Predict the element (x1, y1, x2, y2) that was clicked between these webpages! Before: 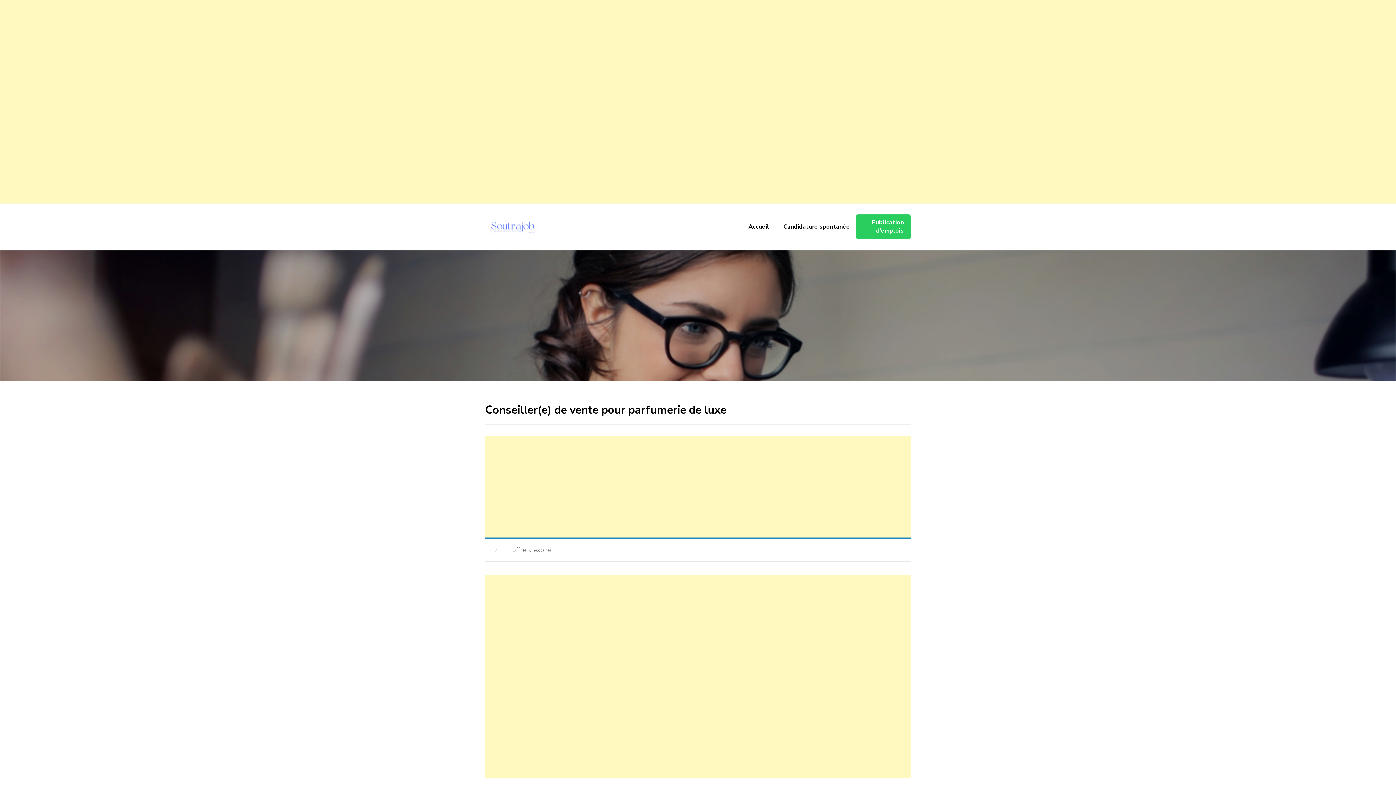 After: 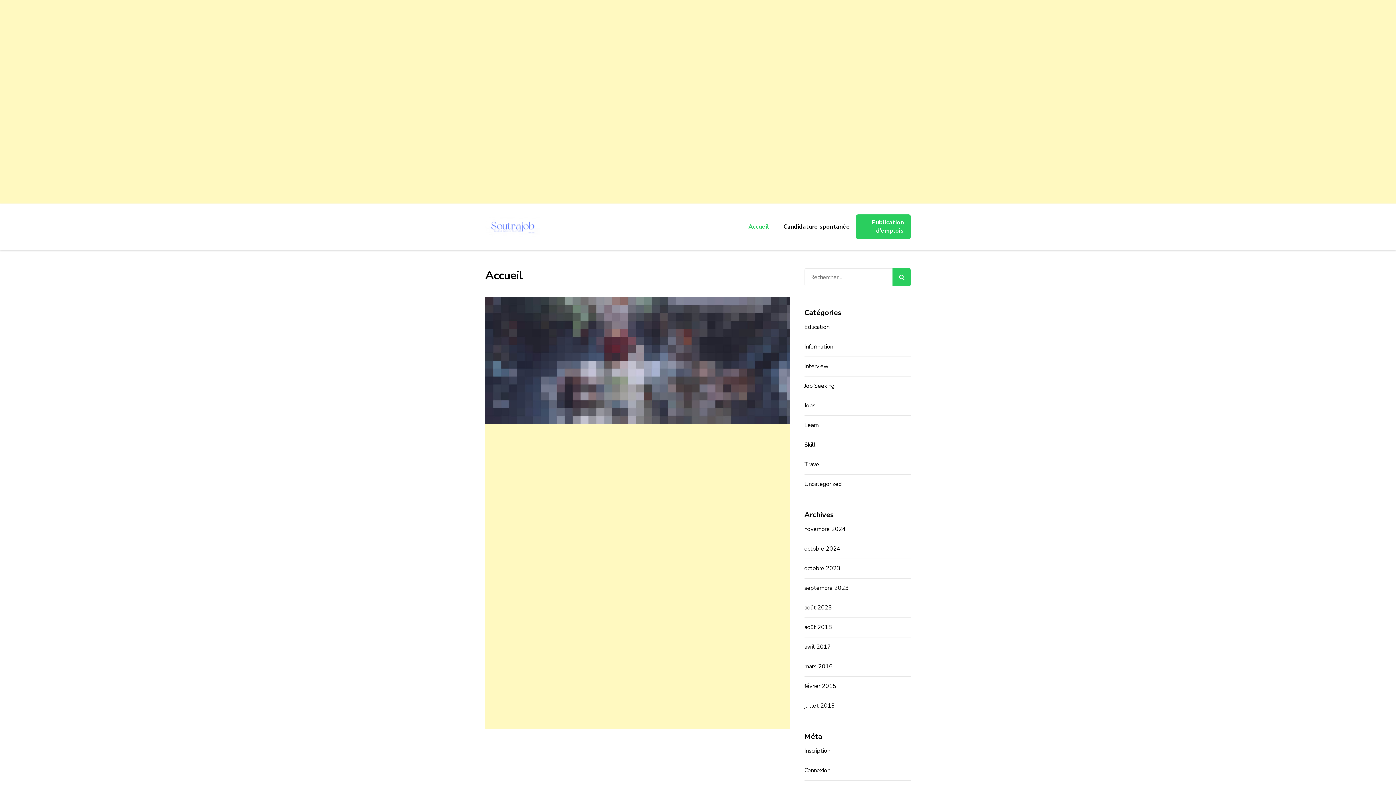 Action: bbox: (742, 216, 775, 237) label: Accueil